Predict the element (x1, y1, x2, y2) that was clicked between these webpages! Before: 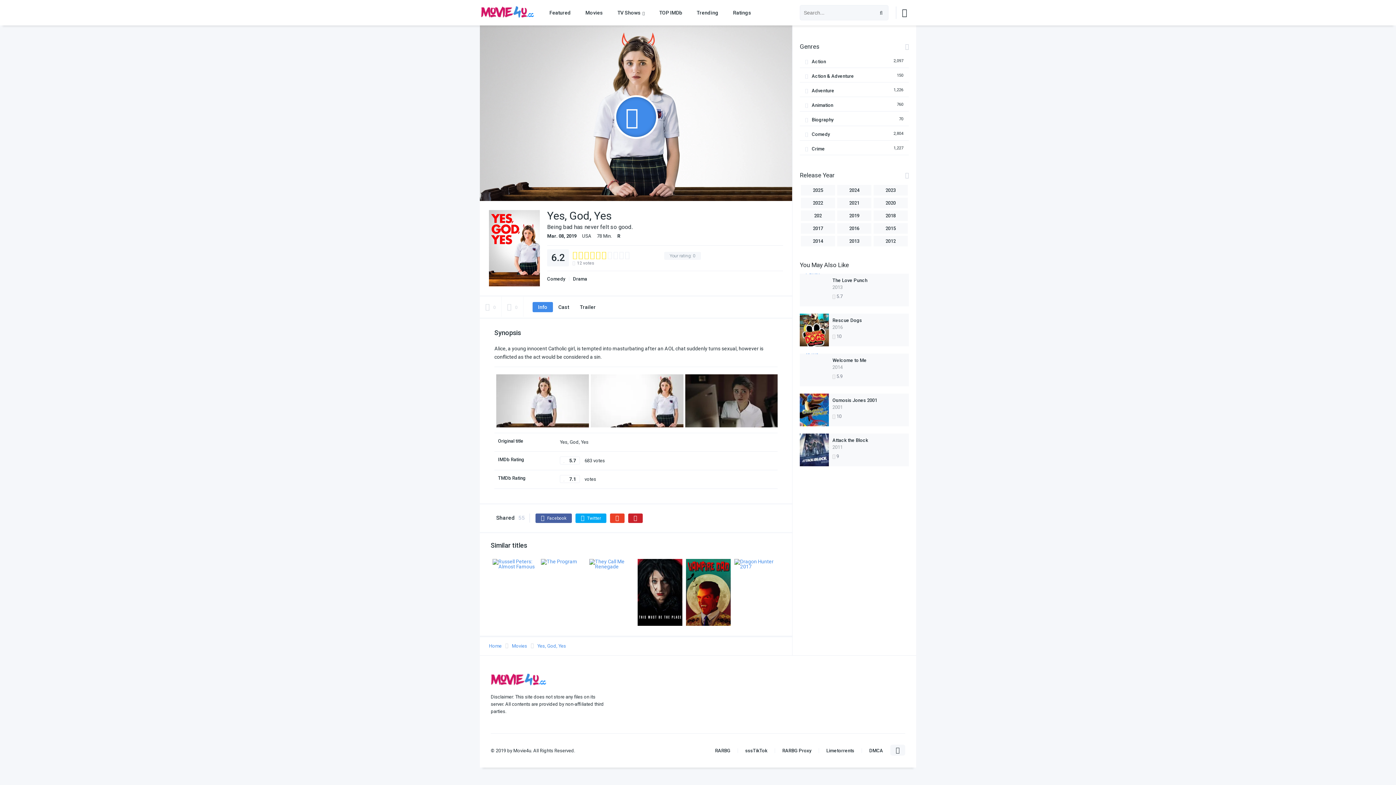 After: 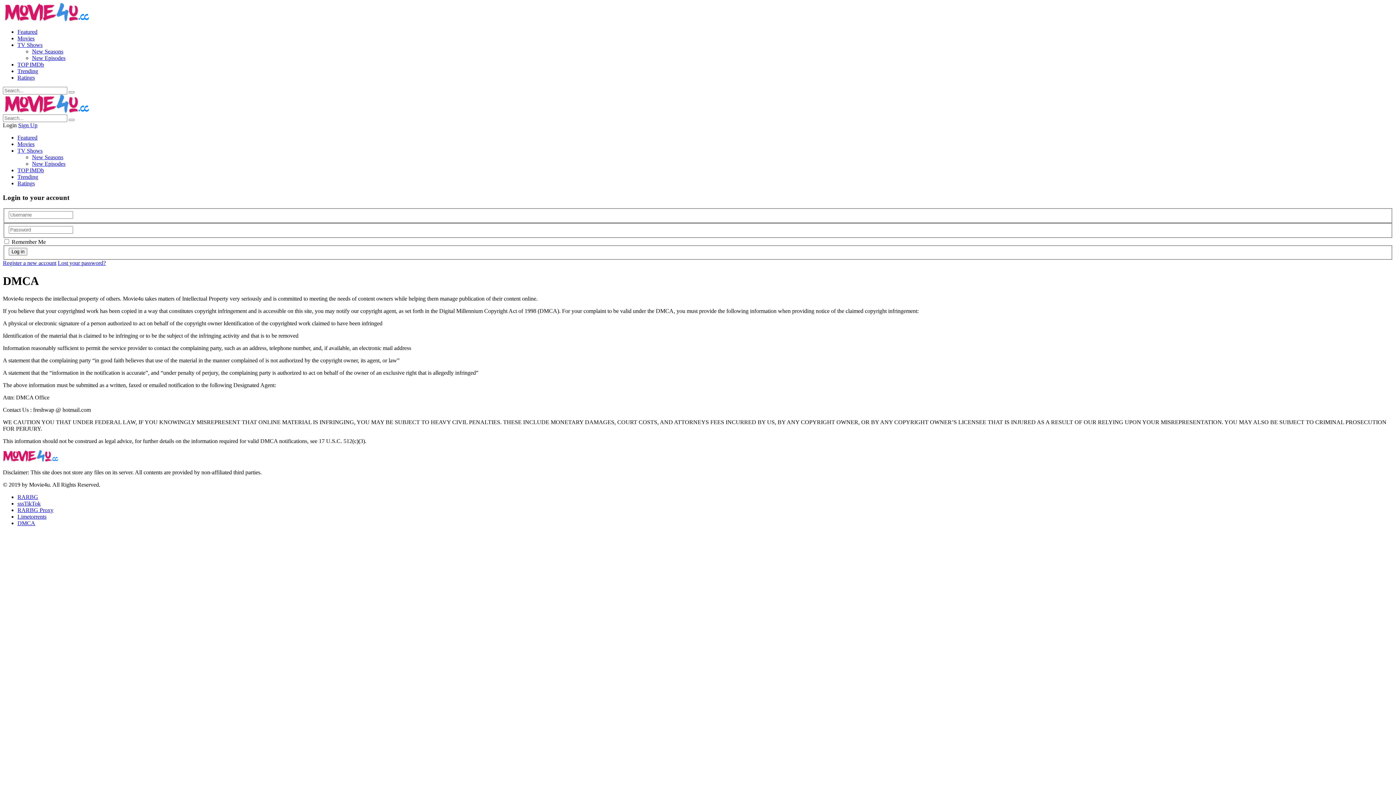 Action: label: DMCA bbox: (869, 748, 883, 753)